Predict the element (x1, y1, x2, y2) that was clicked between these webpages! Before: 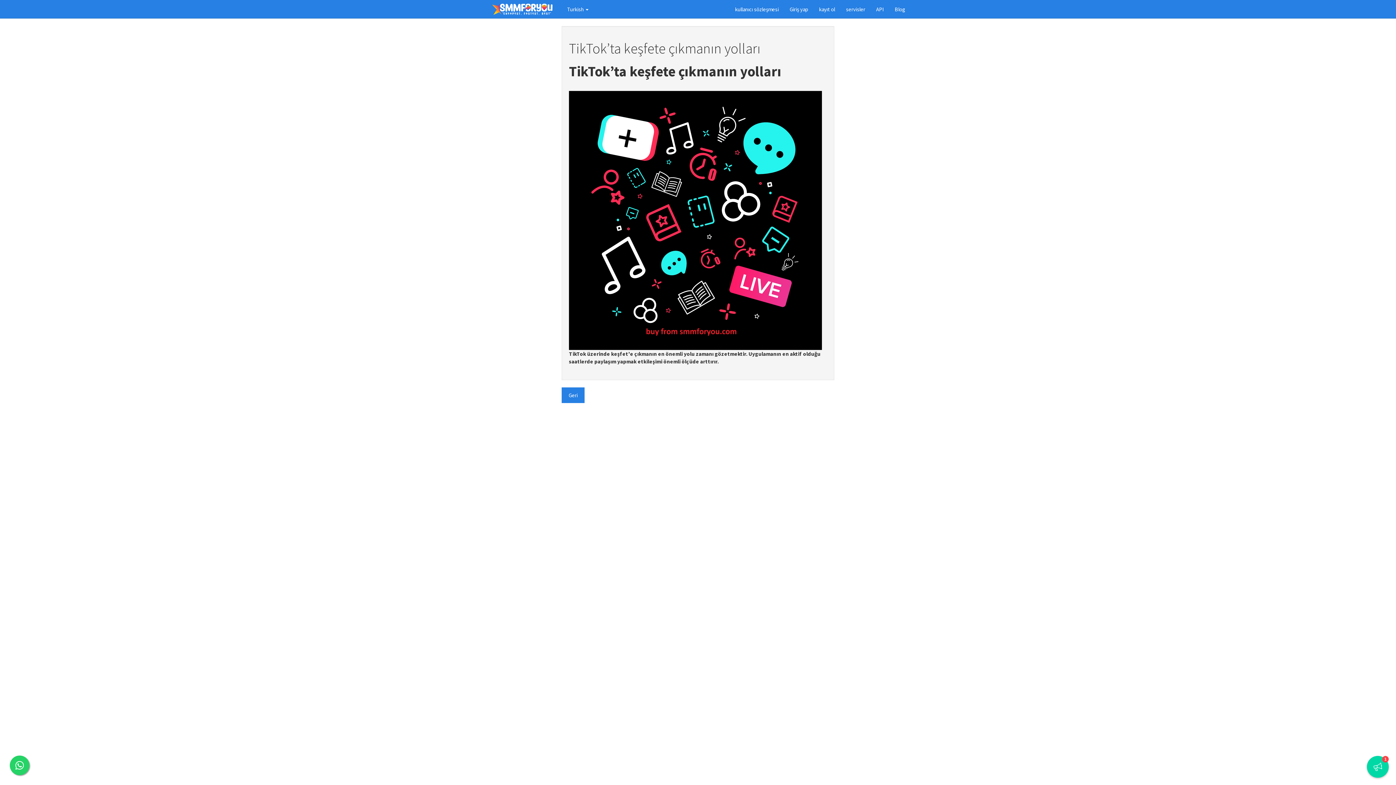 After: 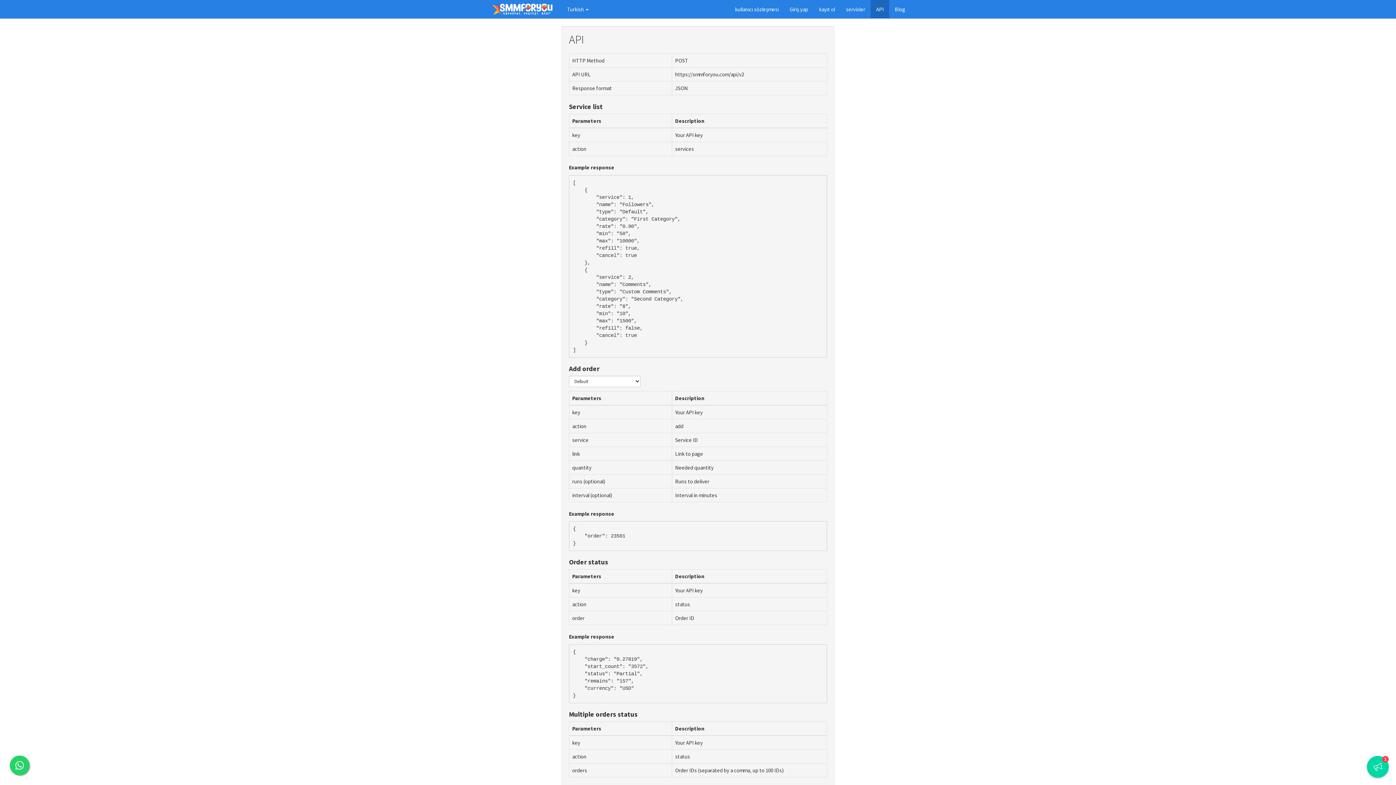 Action: label: API bbox: (870, 0, 889, 18)